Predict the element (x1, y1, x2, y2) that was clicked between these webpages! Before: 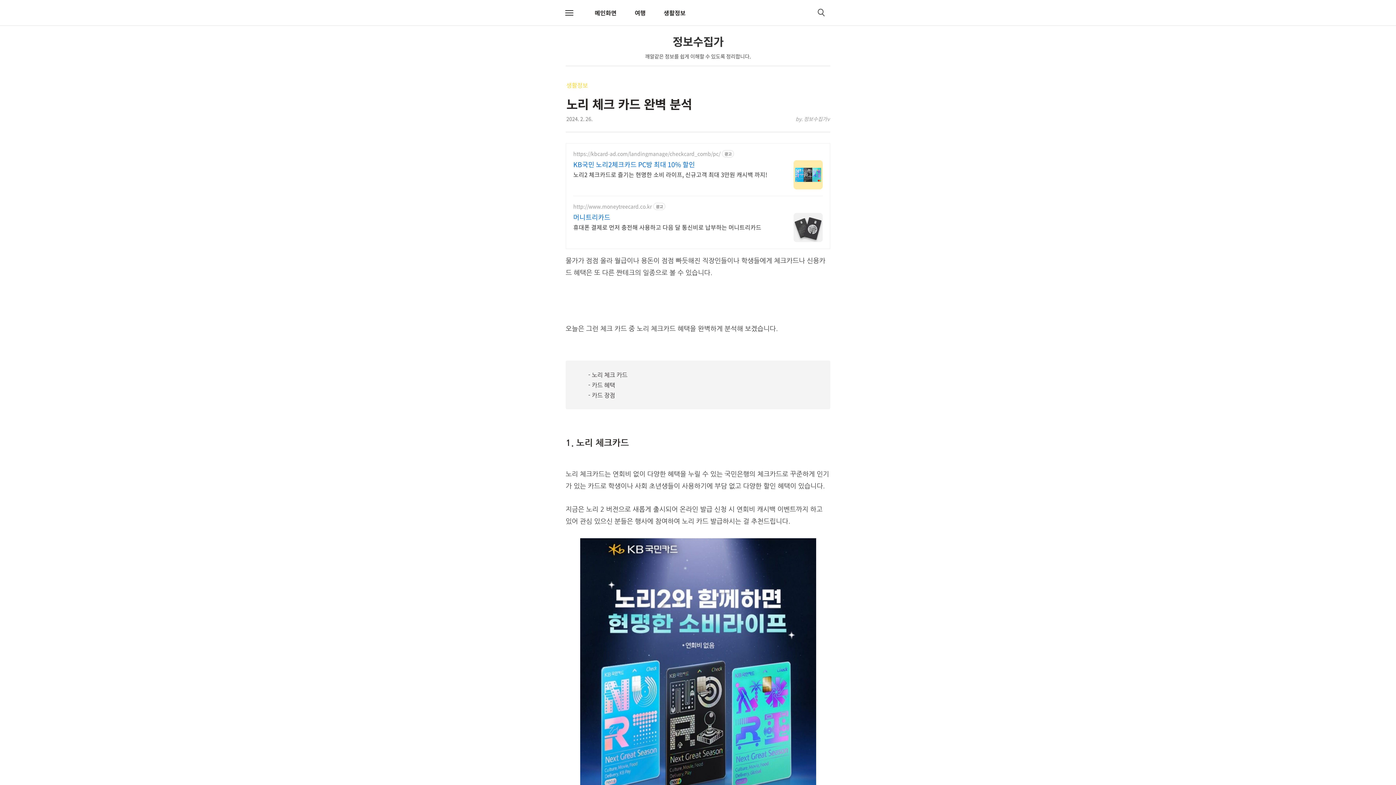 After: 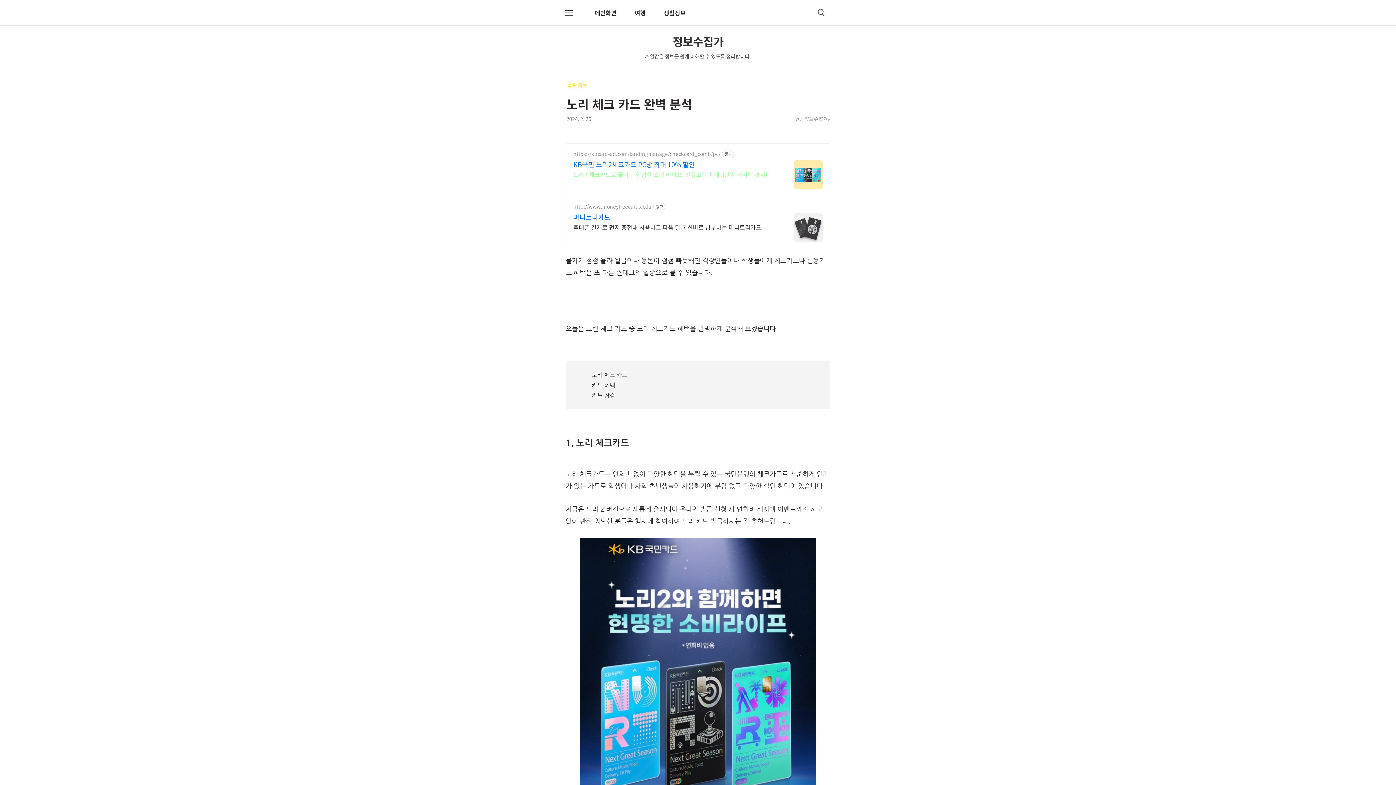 Action: bbox: (573, 169, 767, 178) label: 노리2 체크카드로 즐기는 현명한 소비 라이프, 신규고객 최대 3만원 캐시백 까지!